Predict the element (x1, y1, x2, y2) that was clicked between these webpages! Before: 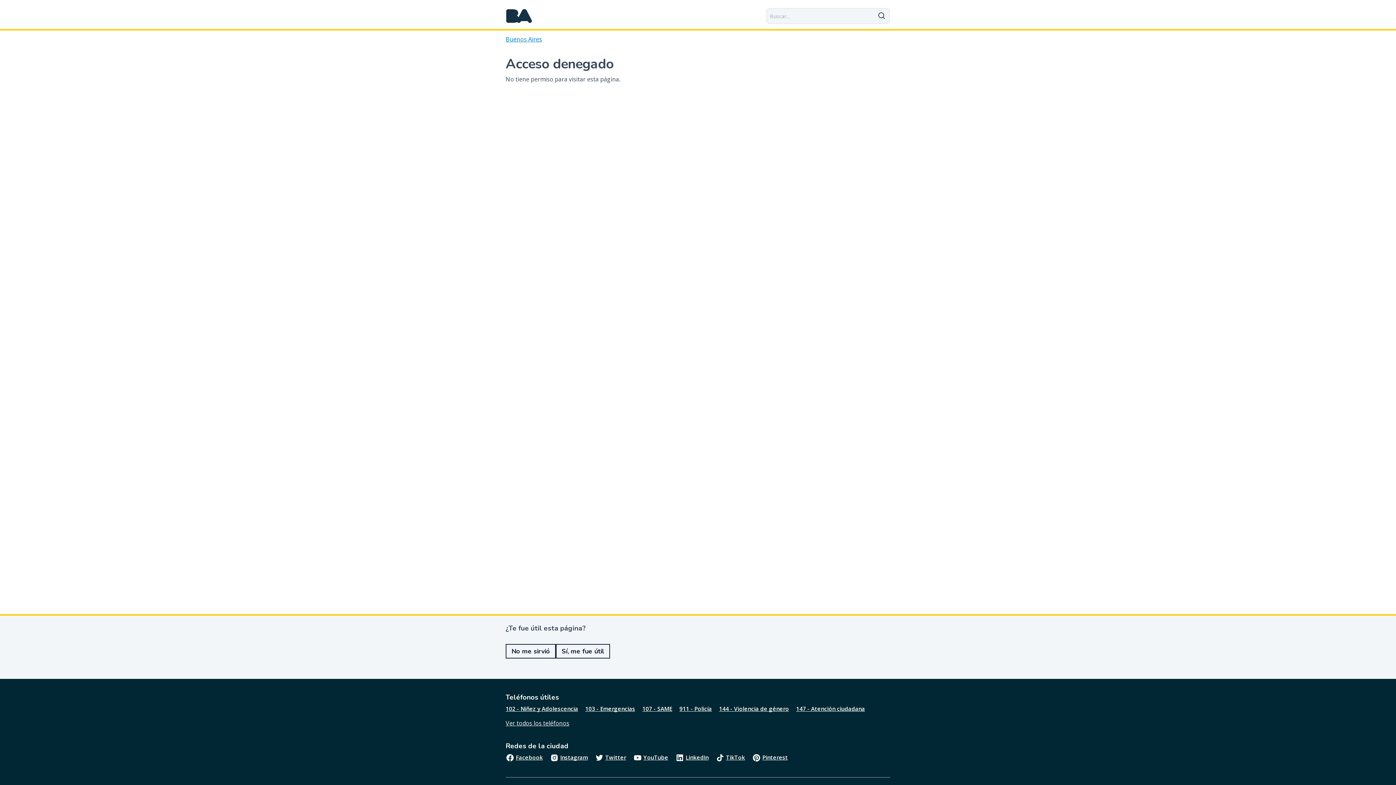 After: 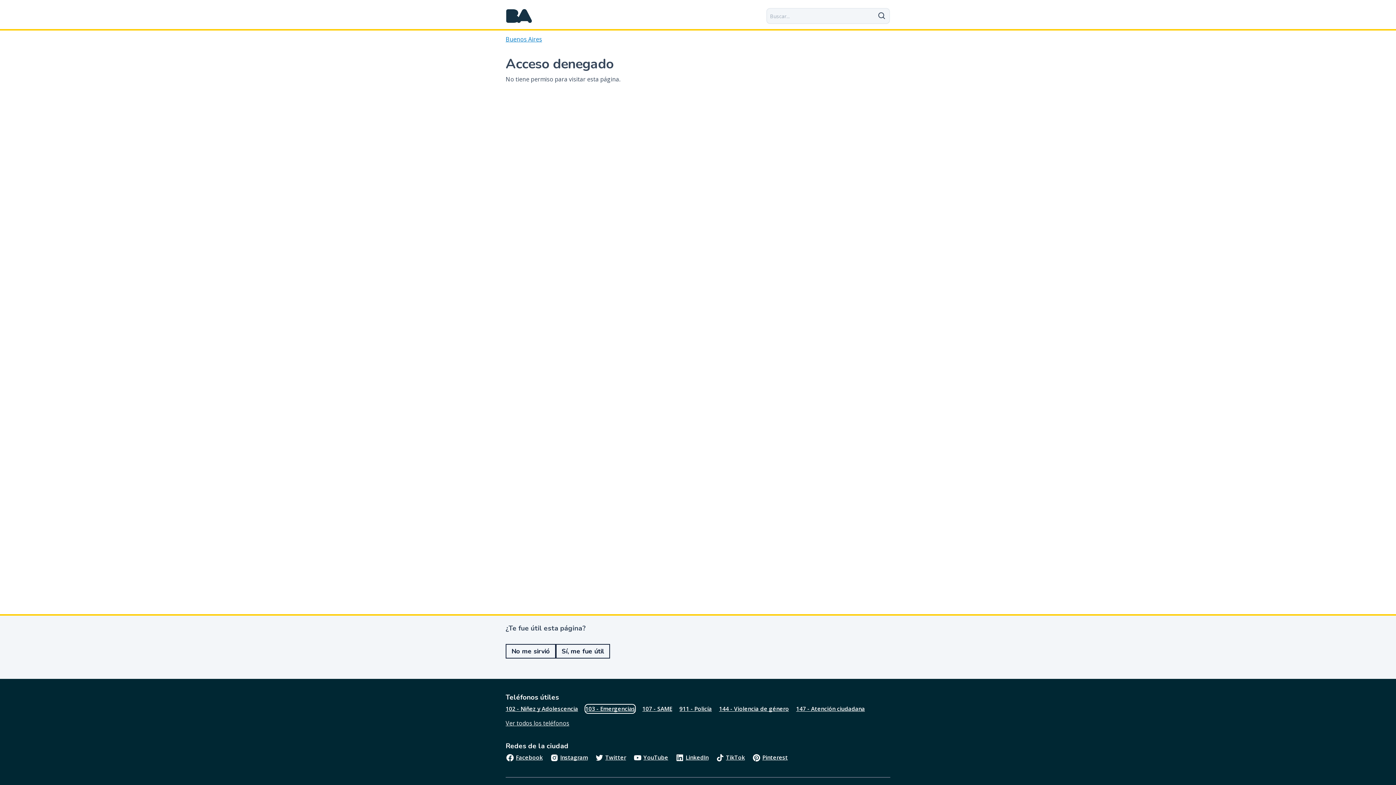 Action: label: 103 - Emergencias bbox: (585, 705, 635, 713)